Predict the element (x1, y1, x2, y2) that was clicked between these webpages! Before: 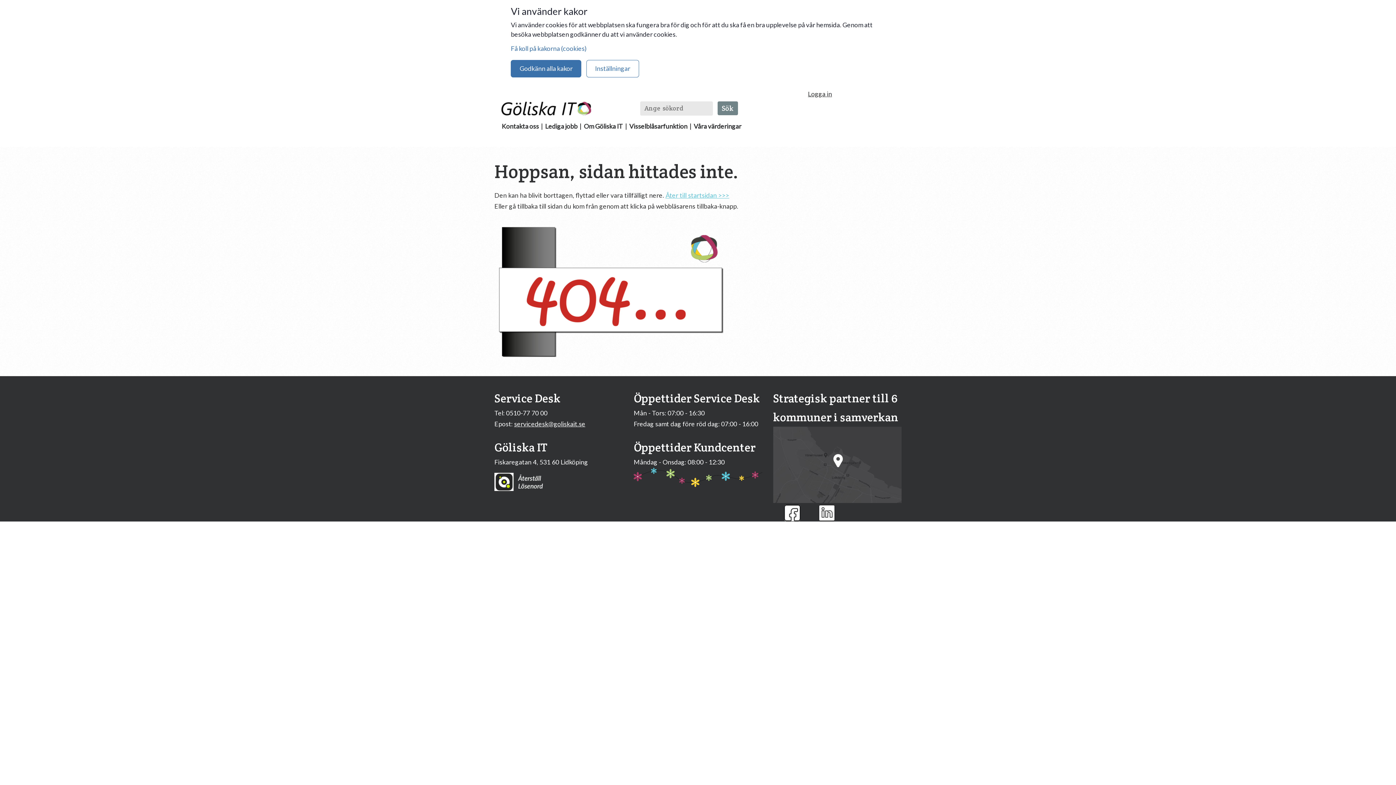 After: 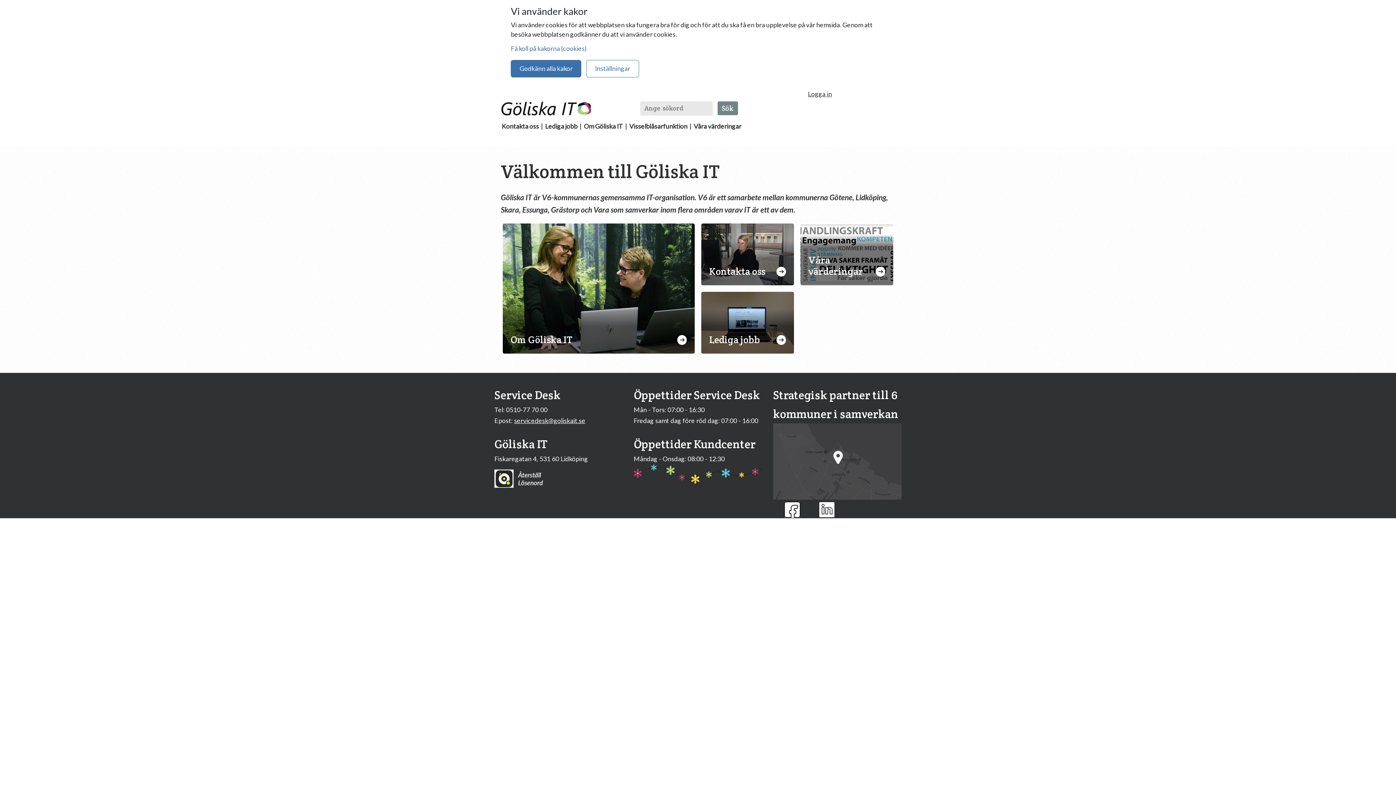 Action: bbox: (500, 109, 591, 117)